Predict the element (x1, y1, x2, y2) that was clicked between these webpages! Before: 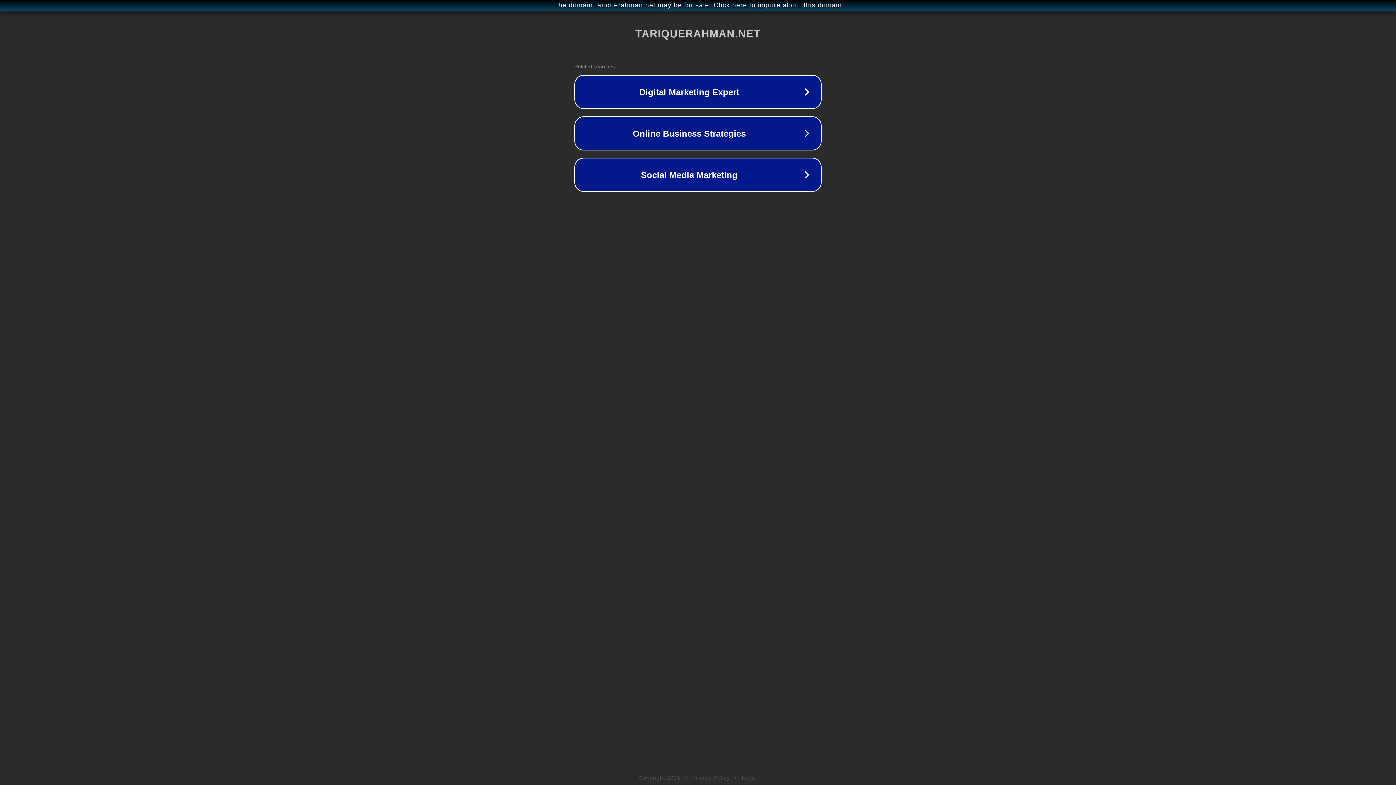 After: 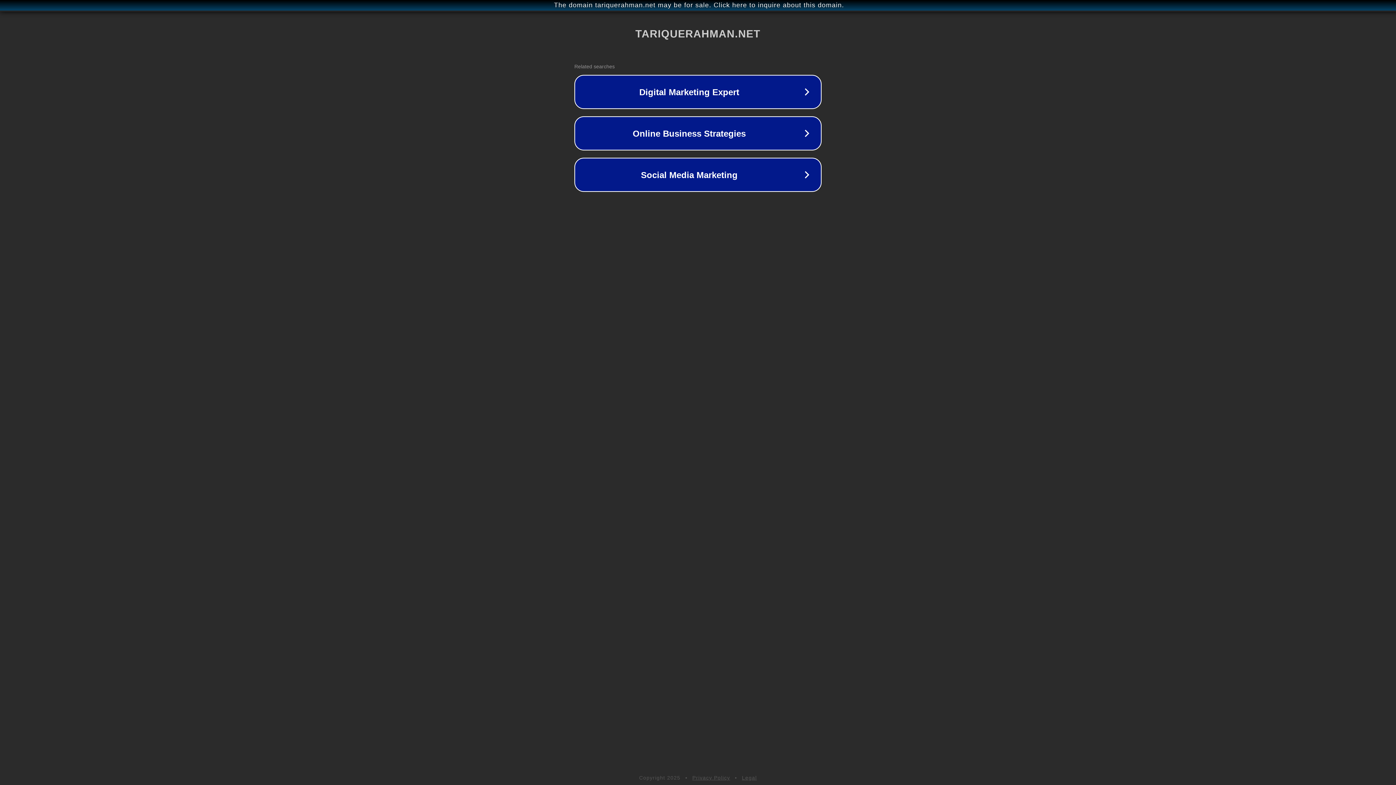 Action: label: Privacy Policy bbox: (692, 775, 730, 781)